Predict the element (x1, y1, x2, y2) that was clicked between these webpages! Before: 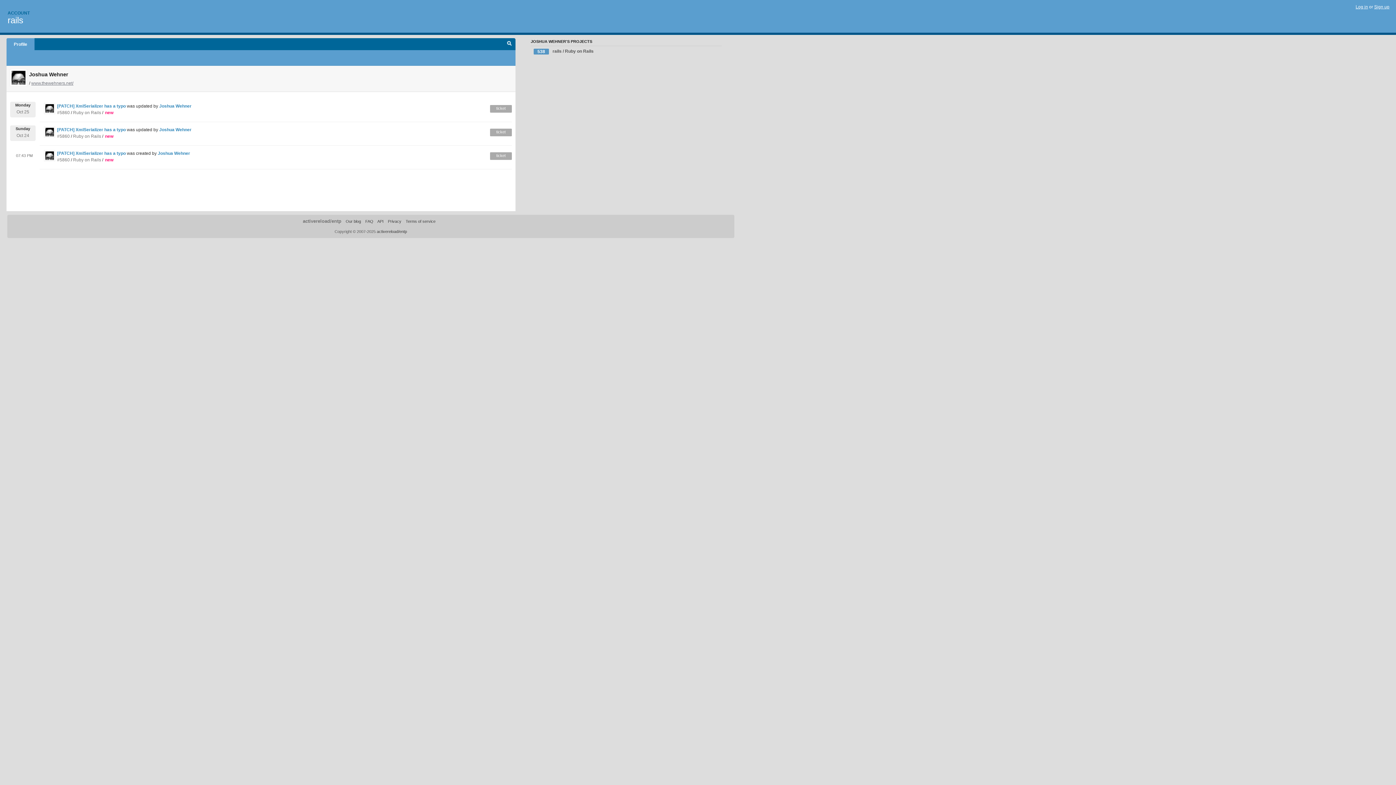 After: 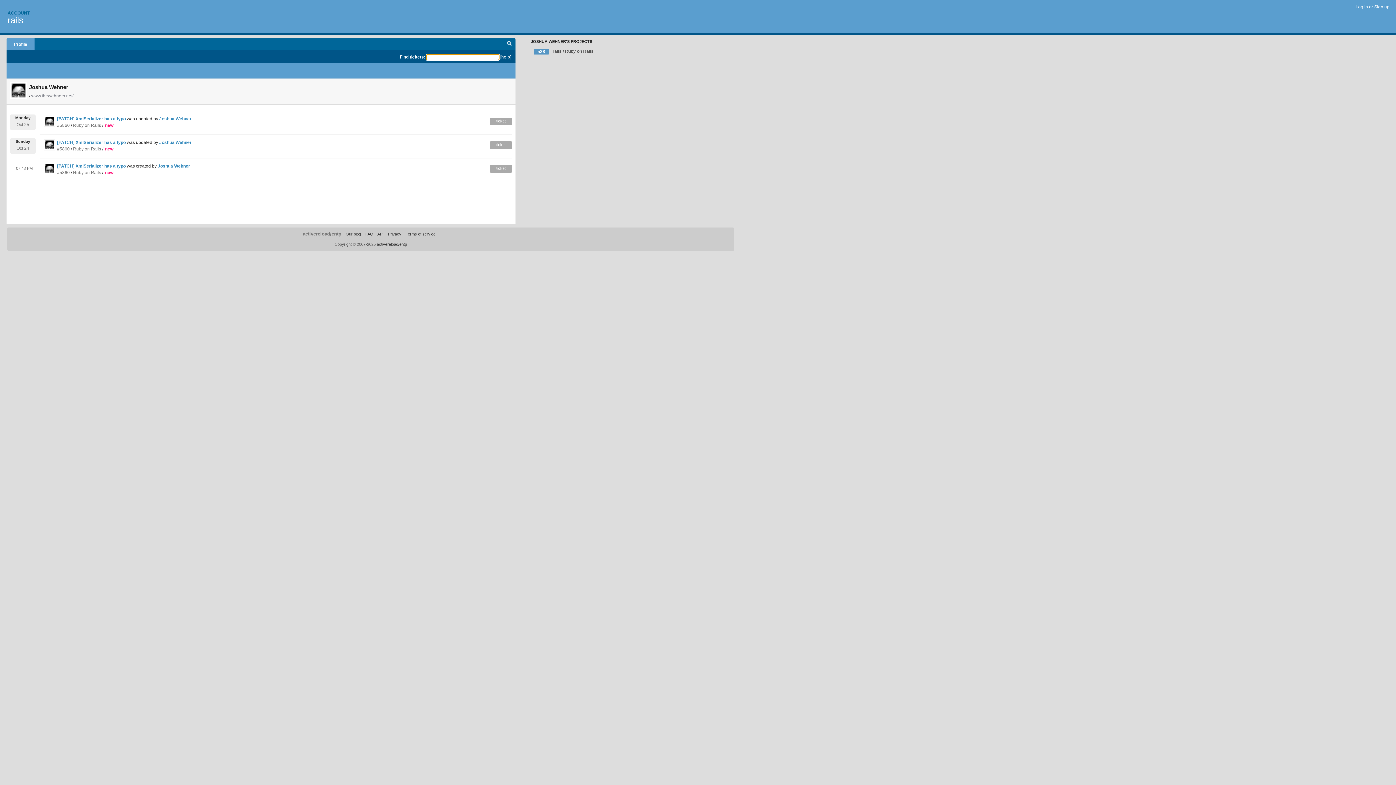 Action: label: Search bbox: (503, 38, 515, 50)